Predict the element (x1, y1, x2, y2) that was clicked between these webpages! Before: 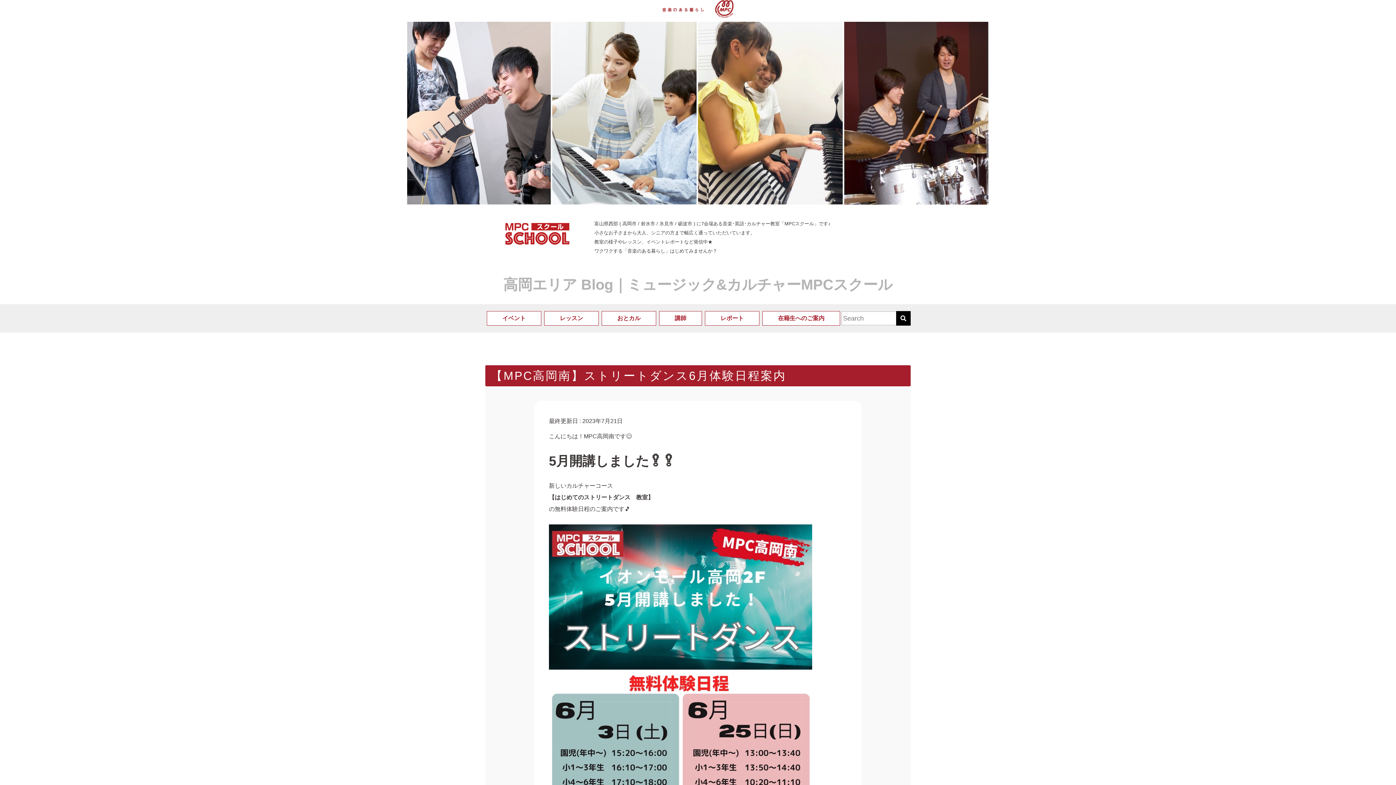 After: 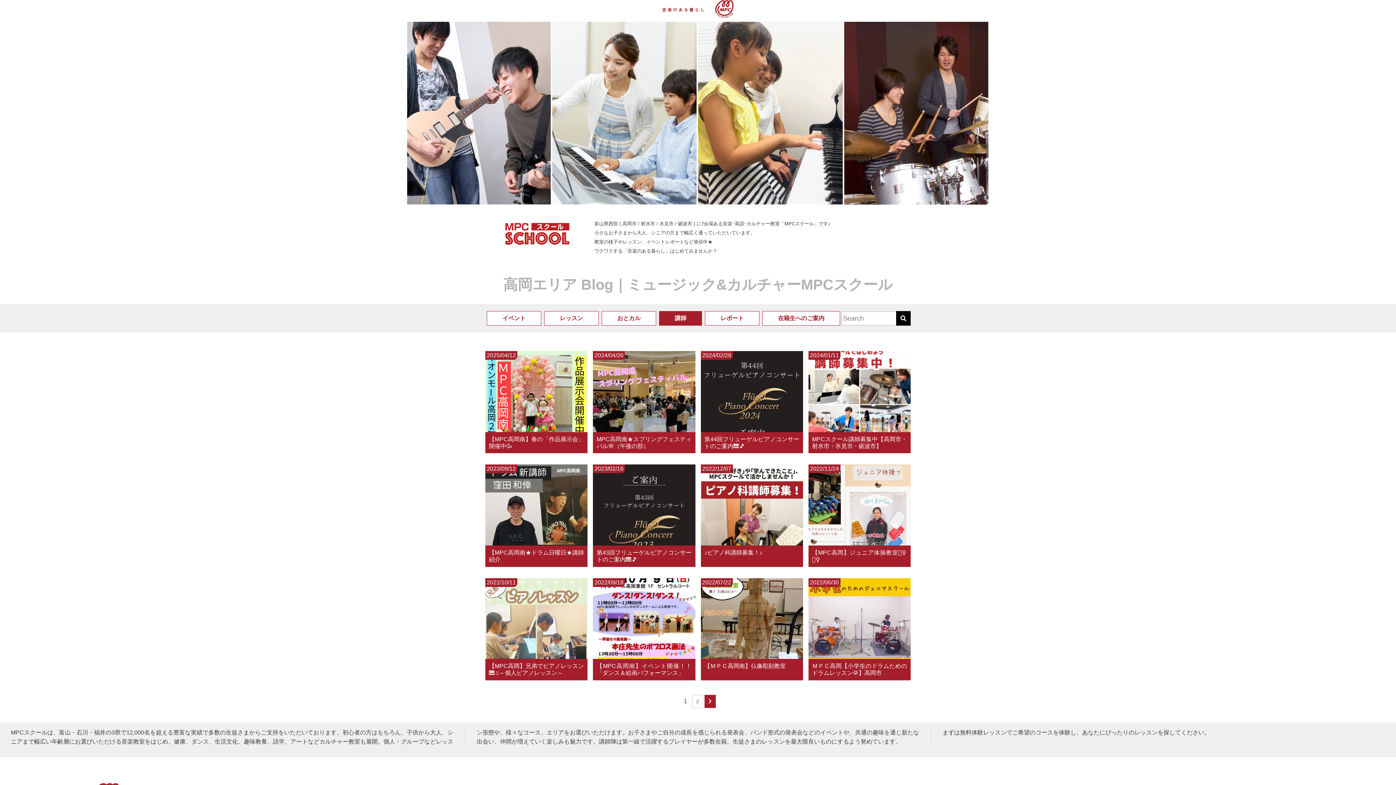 Action: bbox: (659, 311, 702, 325) label: 講師